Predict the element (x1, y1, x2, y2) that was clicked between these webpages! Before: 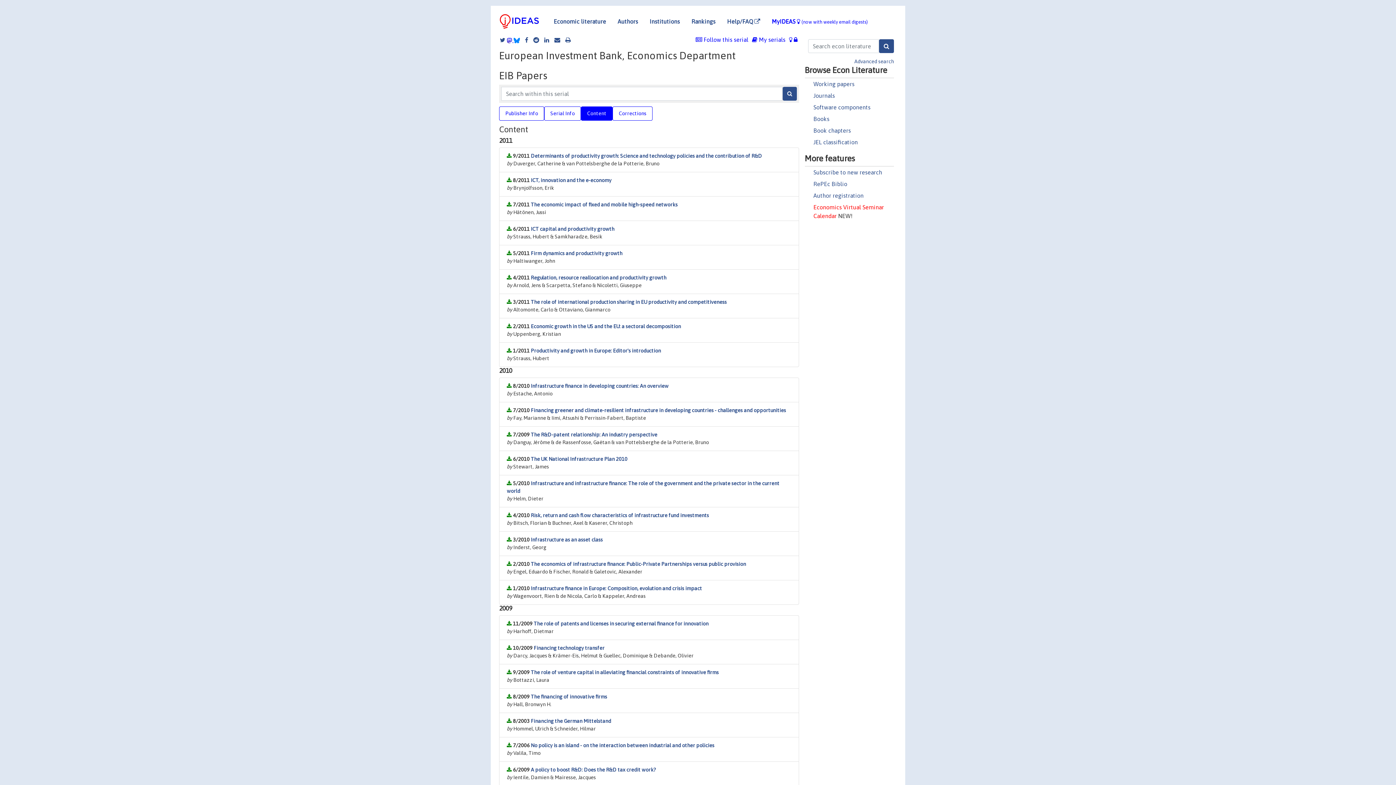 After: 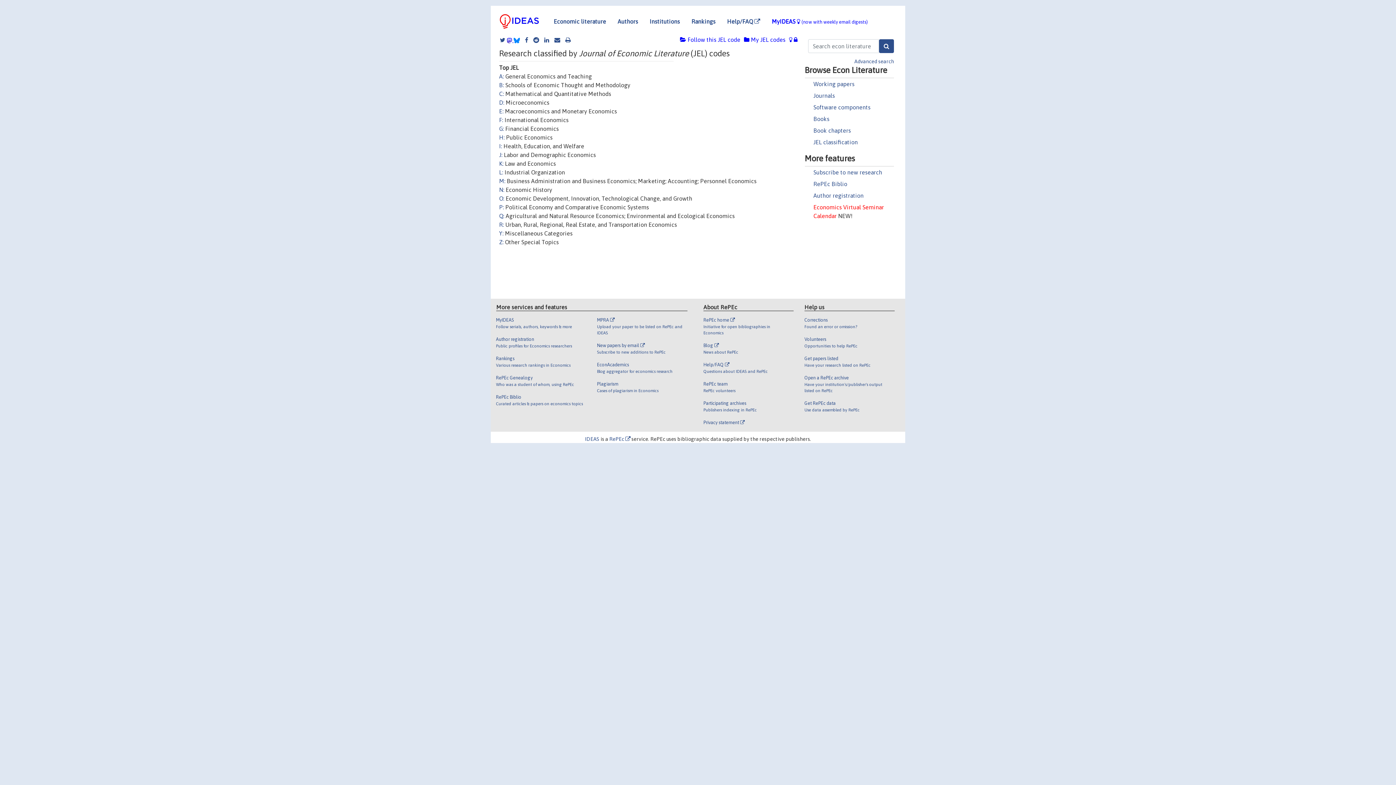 Action: label: JEL classification bbox: (813, 138, 858, 145)